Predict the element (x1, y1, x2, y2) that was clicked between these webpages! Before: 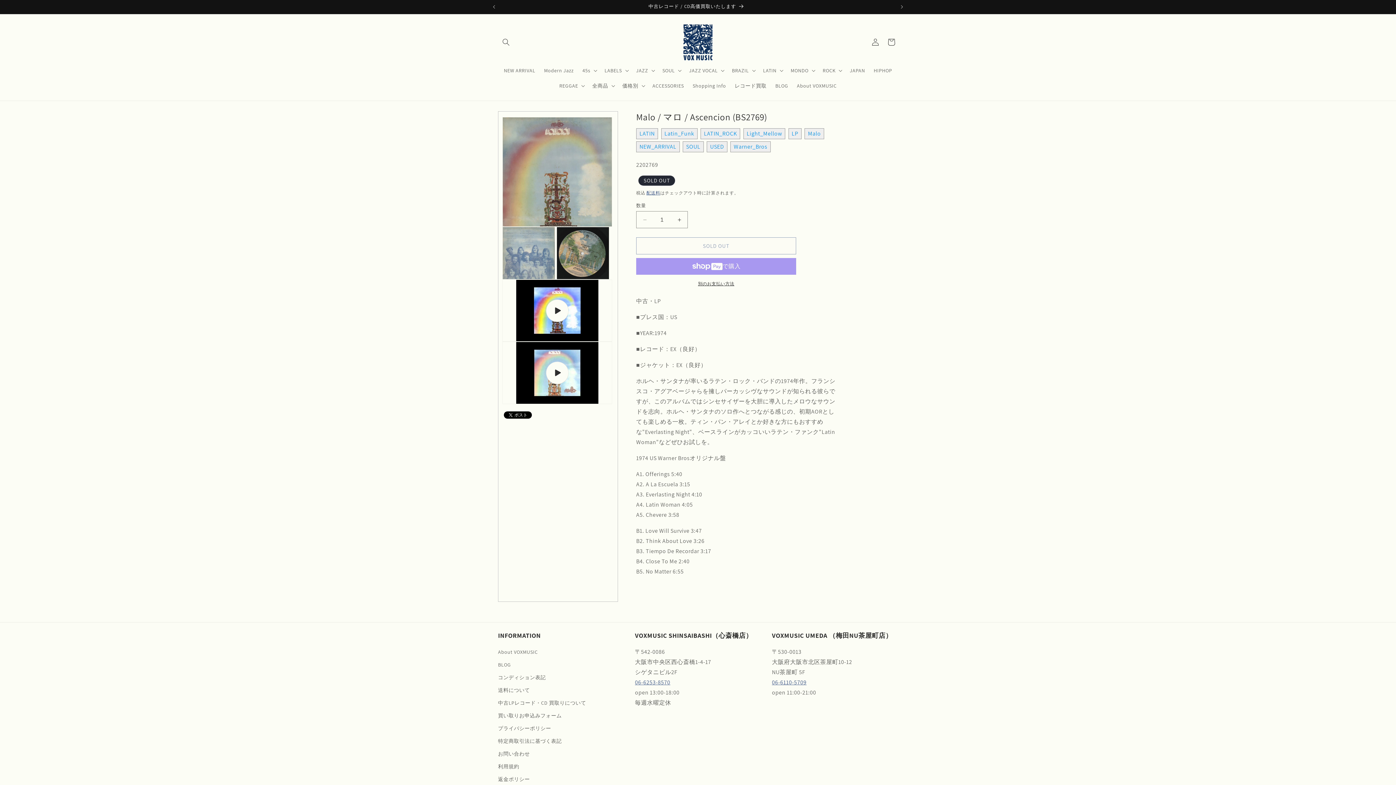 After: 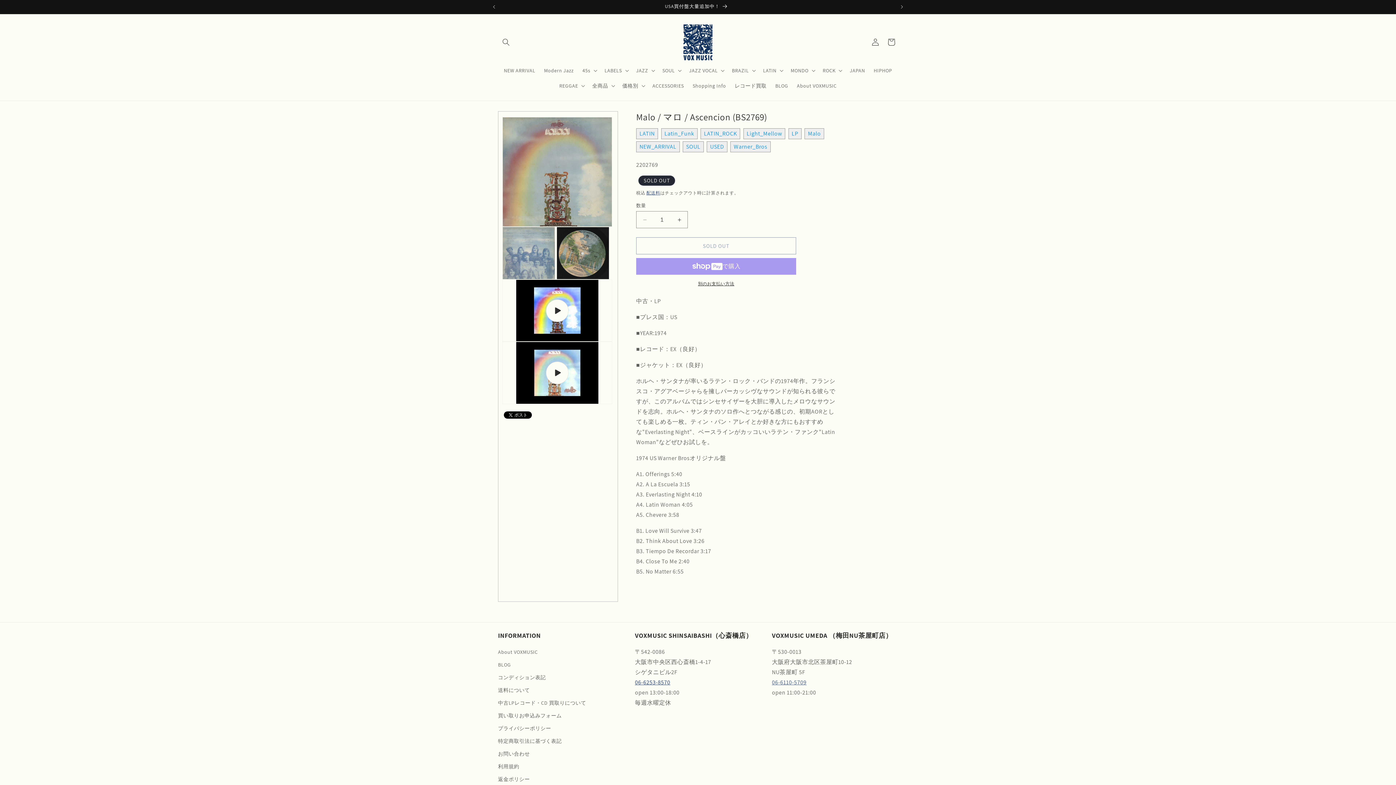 Action: label: 06-6253-8570
 bbox: (635, 678, 670, 686)